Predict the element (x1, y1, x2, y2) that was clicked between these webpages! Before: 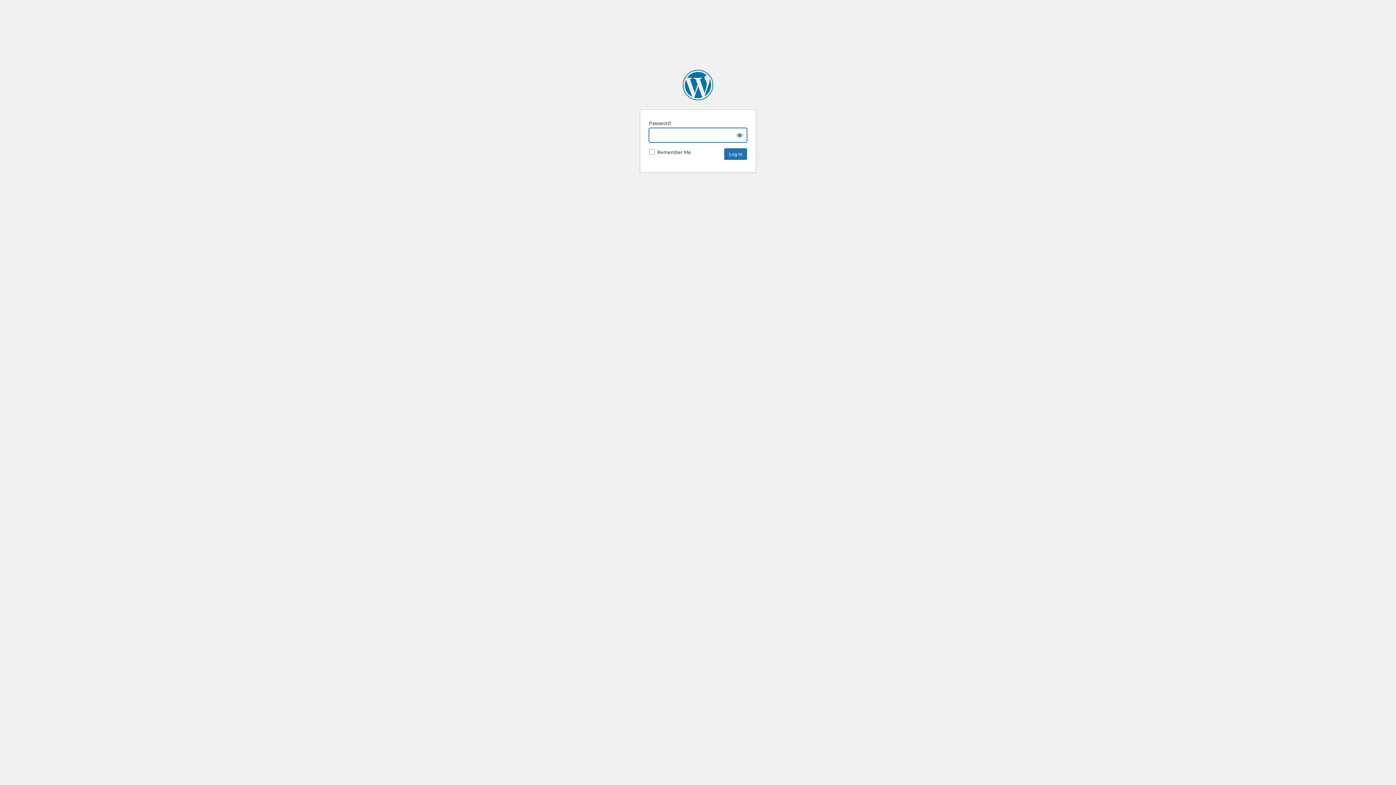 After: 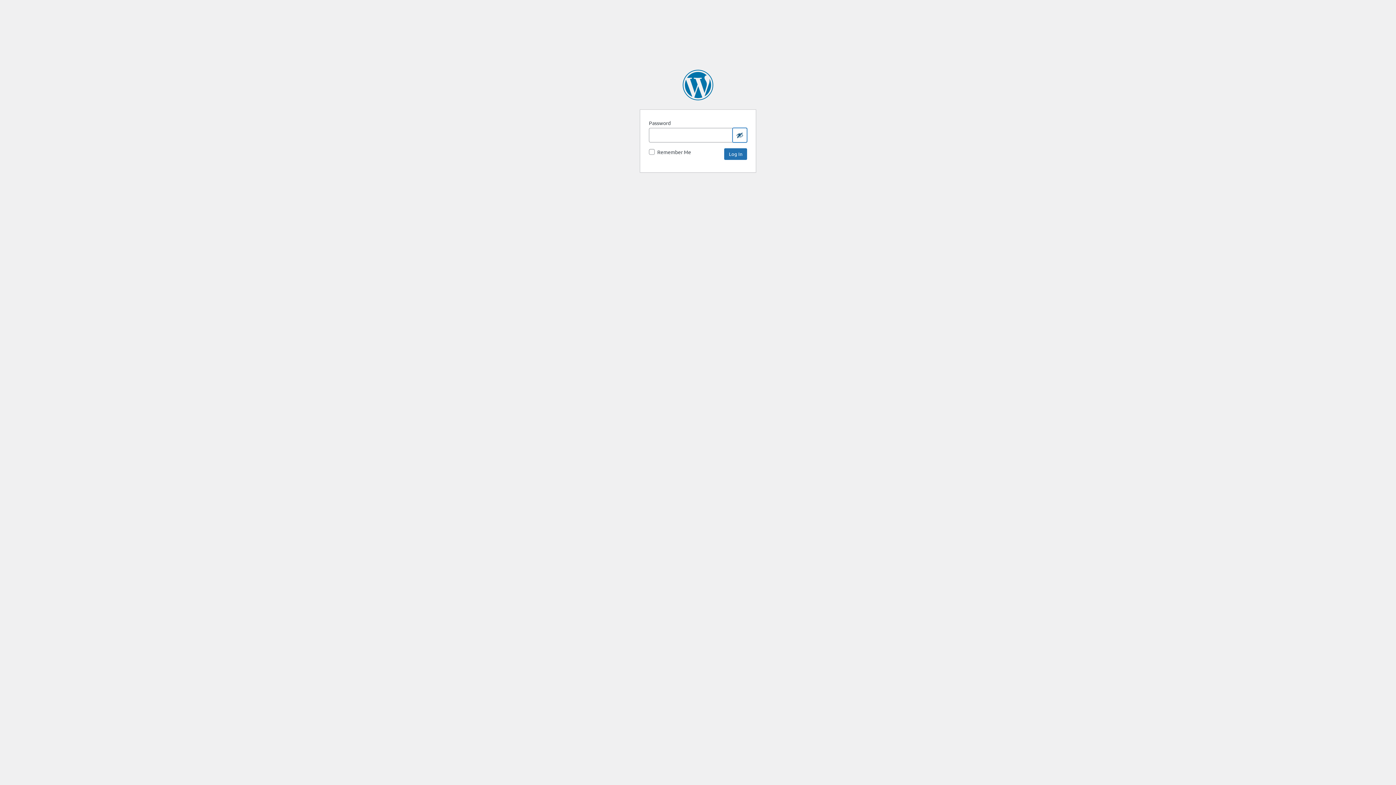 Action: bbox: (732, 128, 747, 142) label: Show password